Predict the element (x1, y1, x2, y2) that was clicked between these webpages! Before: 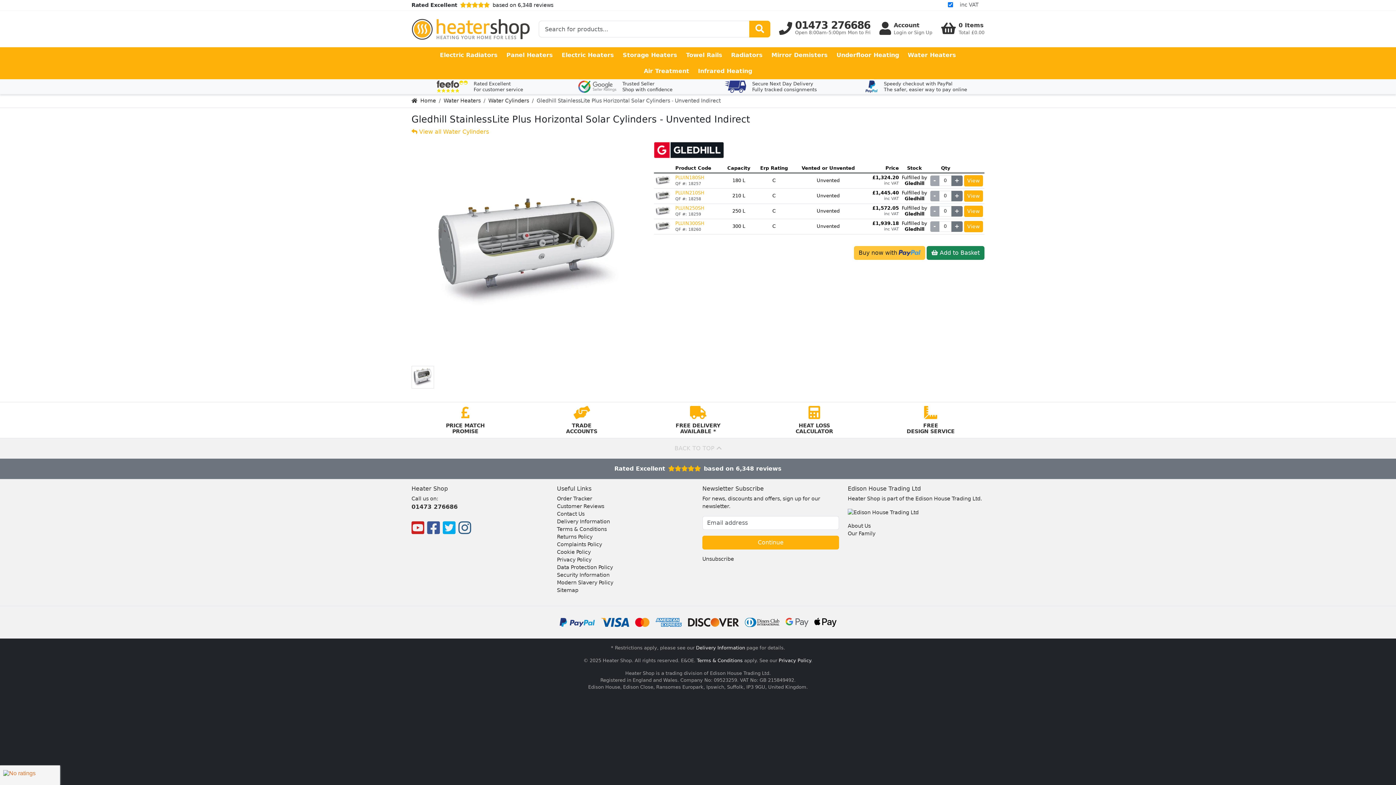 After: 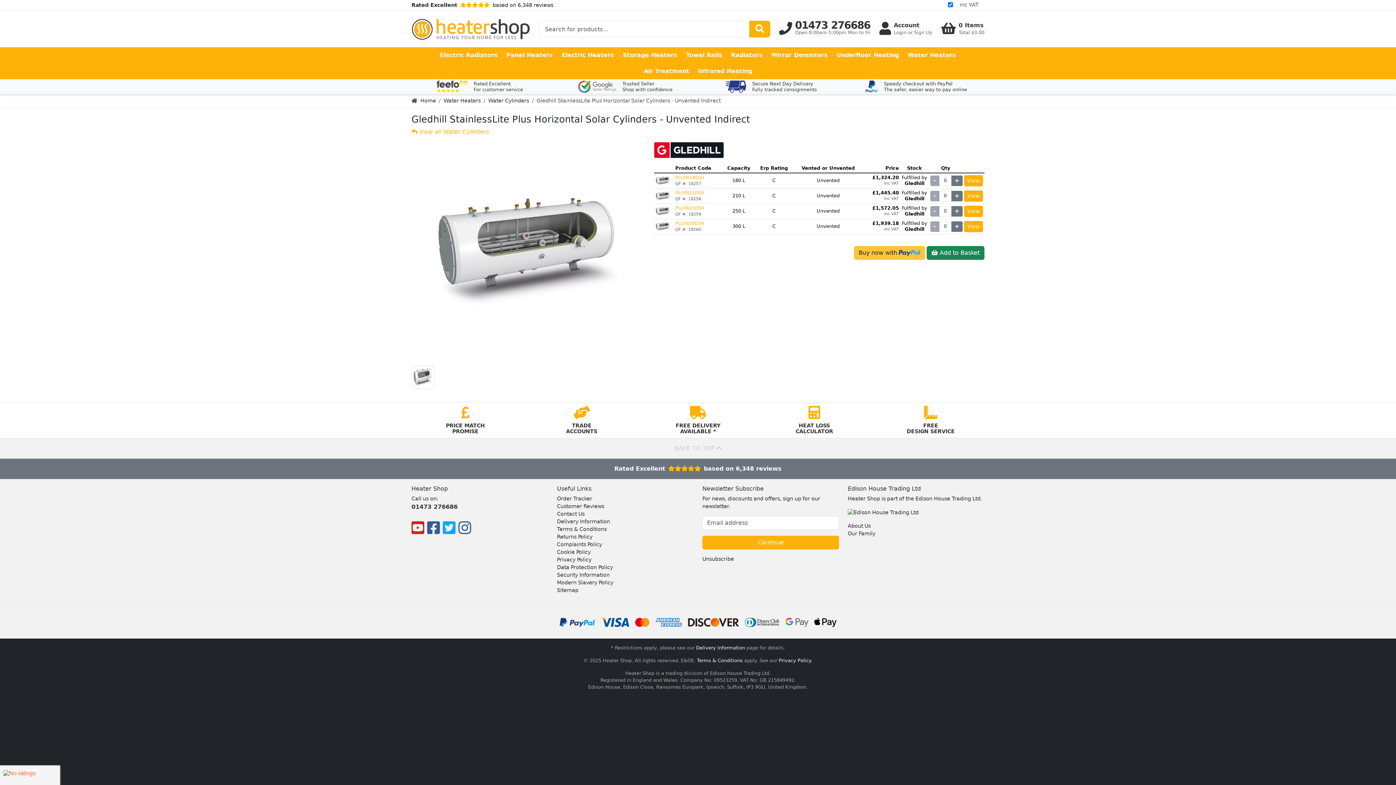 Action: bbox: (442, 520, 455, 536)